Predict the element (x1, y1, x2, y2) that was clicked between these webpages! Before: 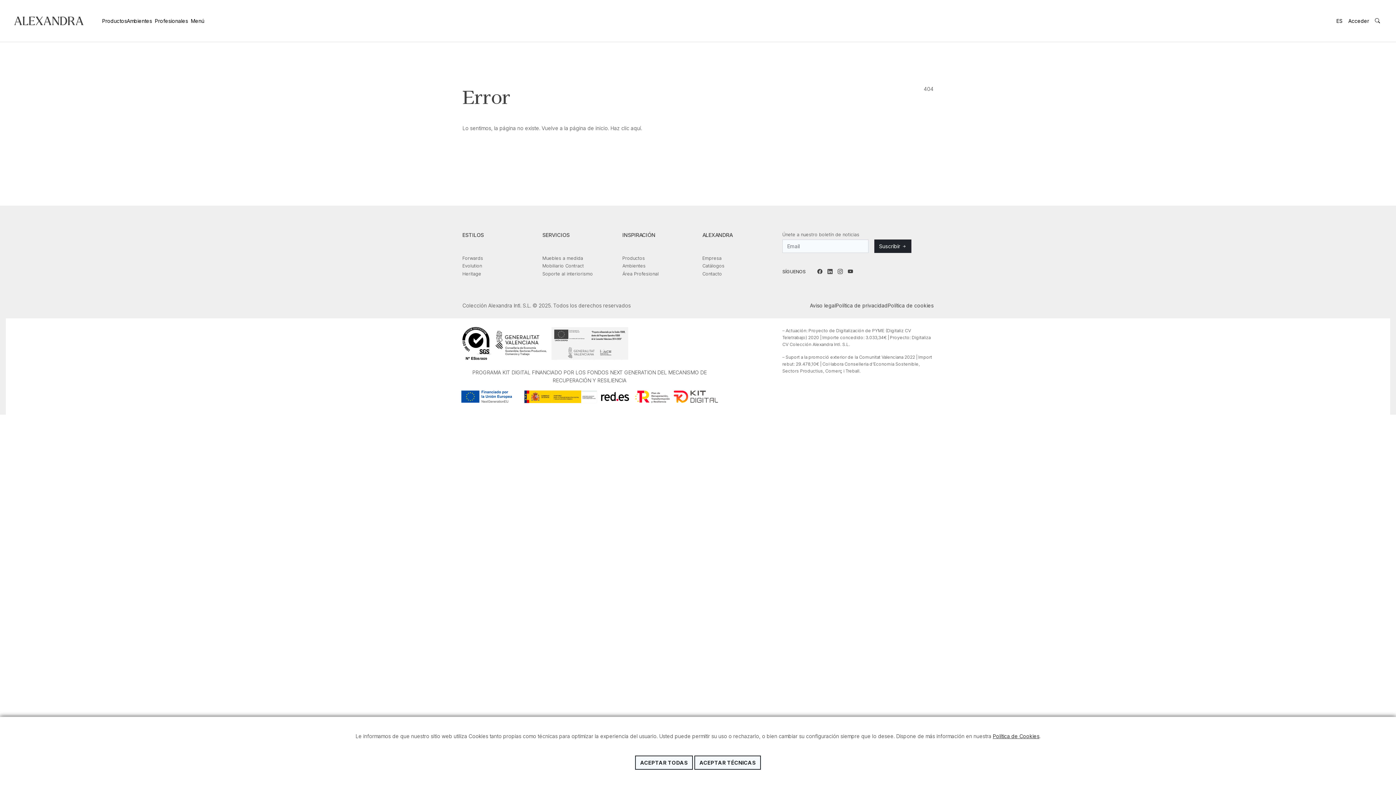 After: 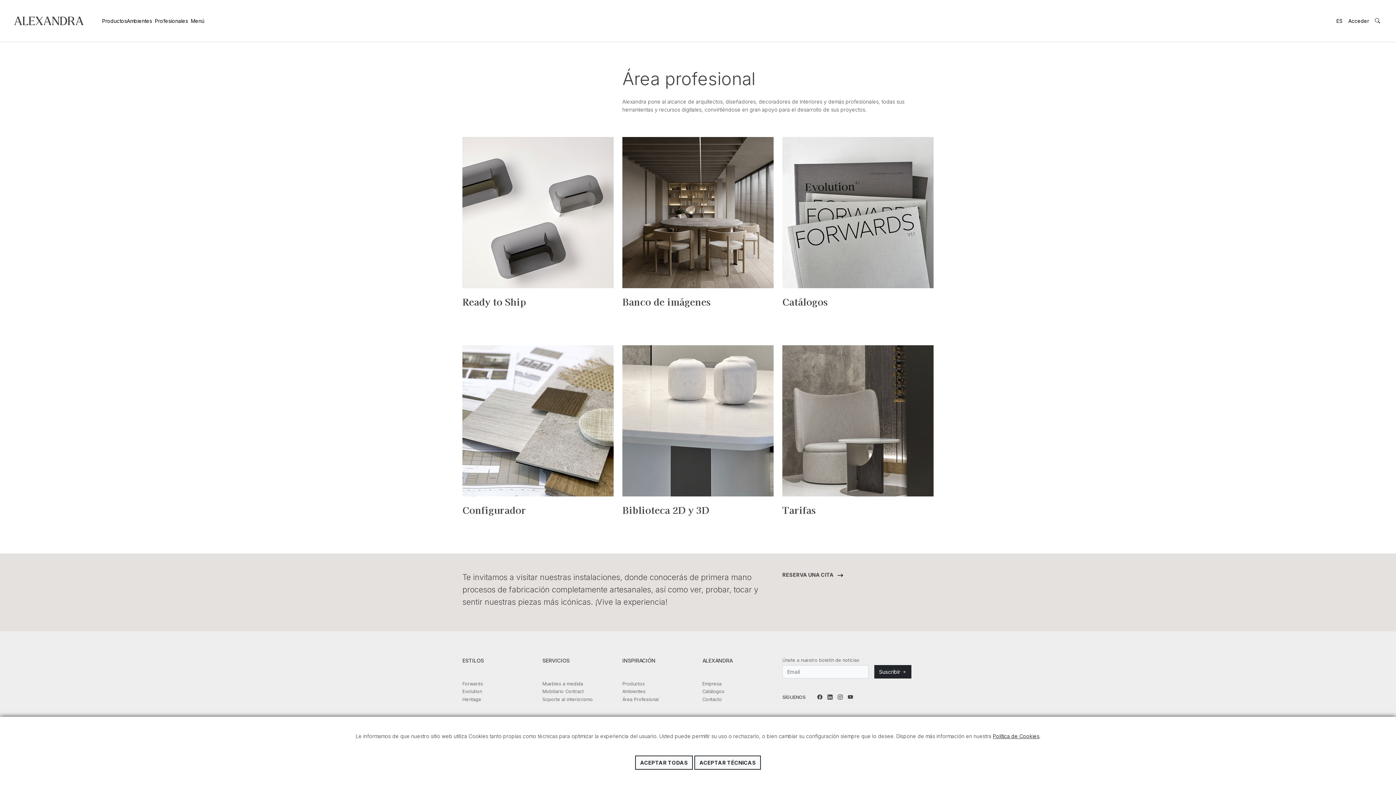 Action: bbox: (622, 271, 658, 276) label: Área Profesional